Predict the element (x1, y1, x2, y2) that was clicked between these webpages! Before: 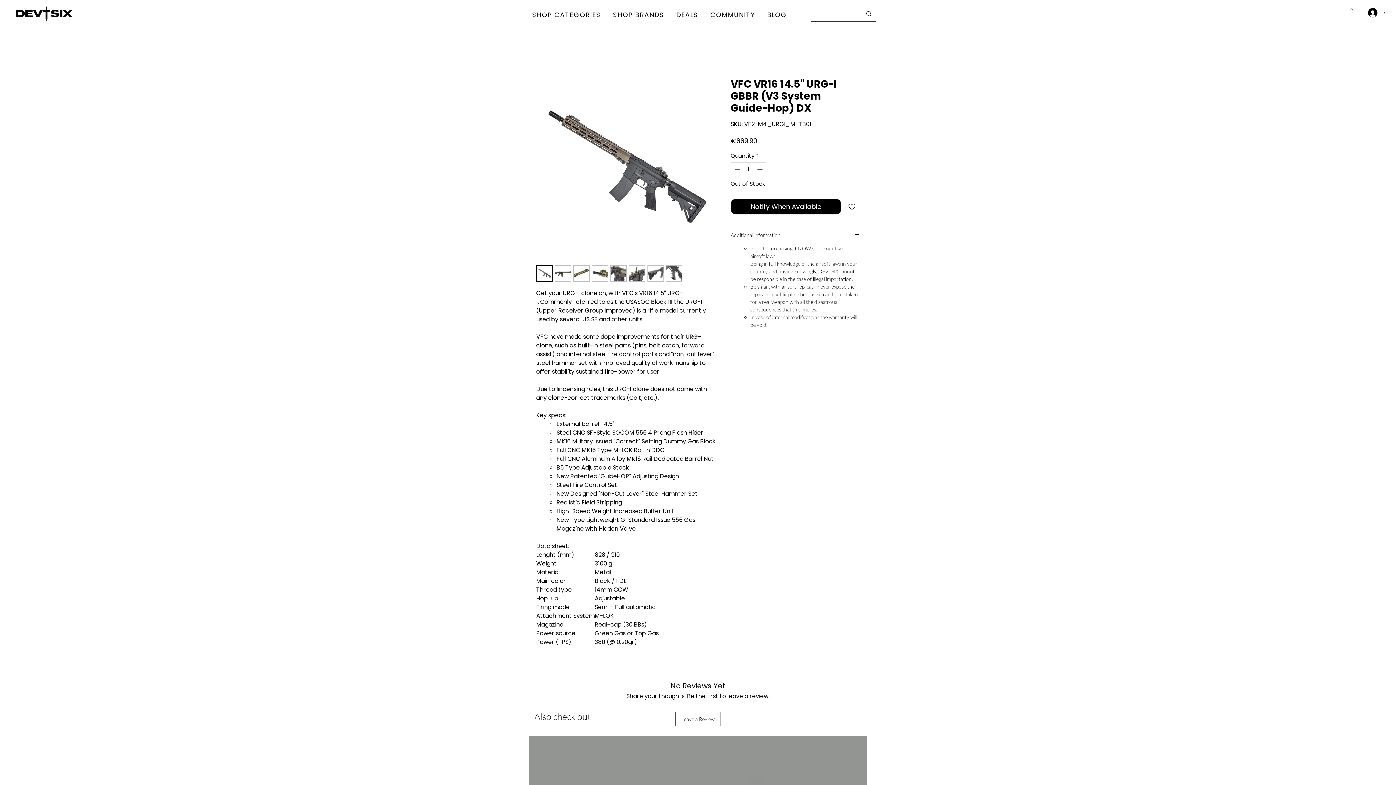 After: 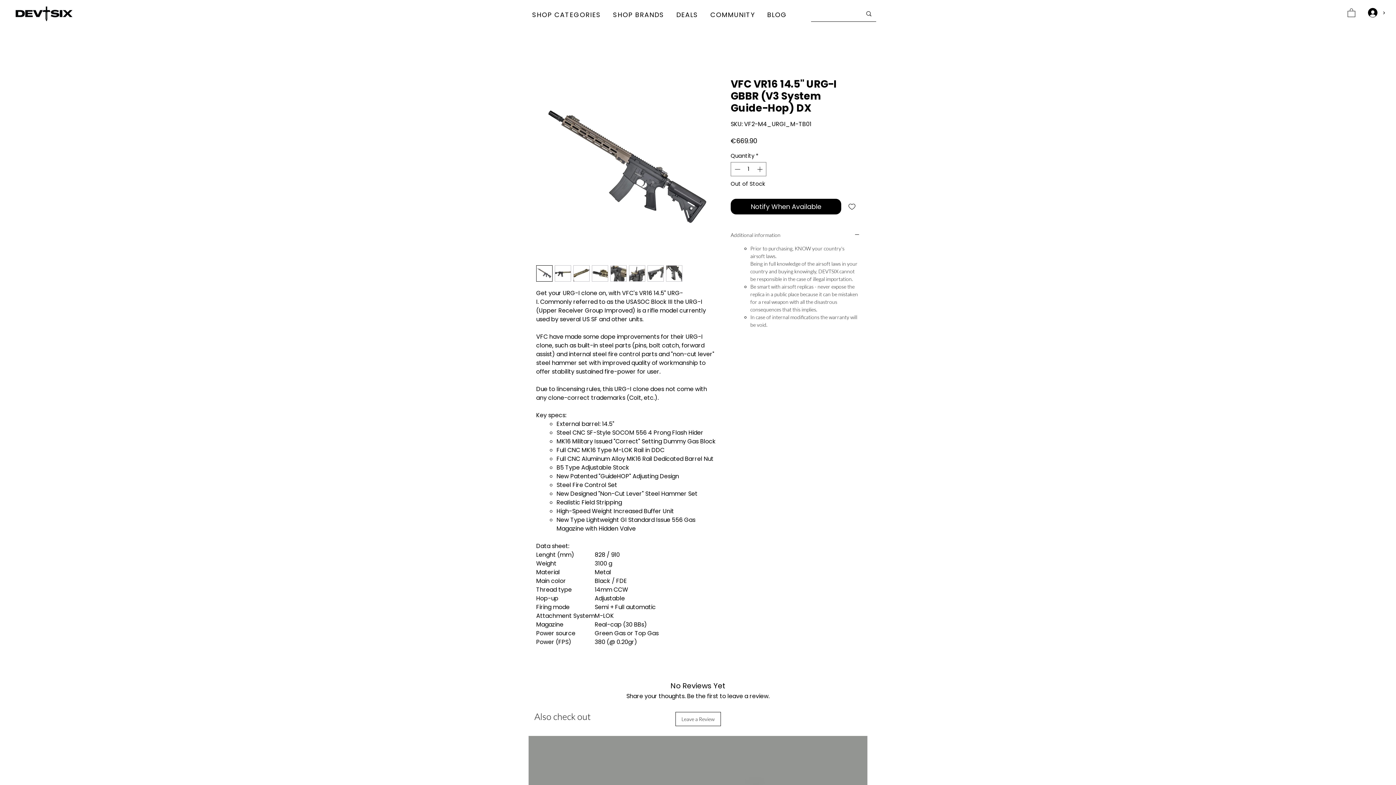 Action: bbox: (610, 265, 626, 281)